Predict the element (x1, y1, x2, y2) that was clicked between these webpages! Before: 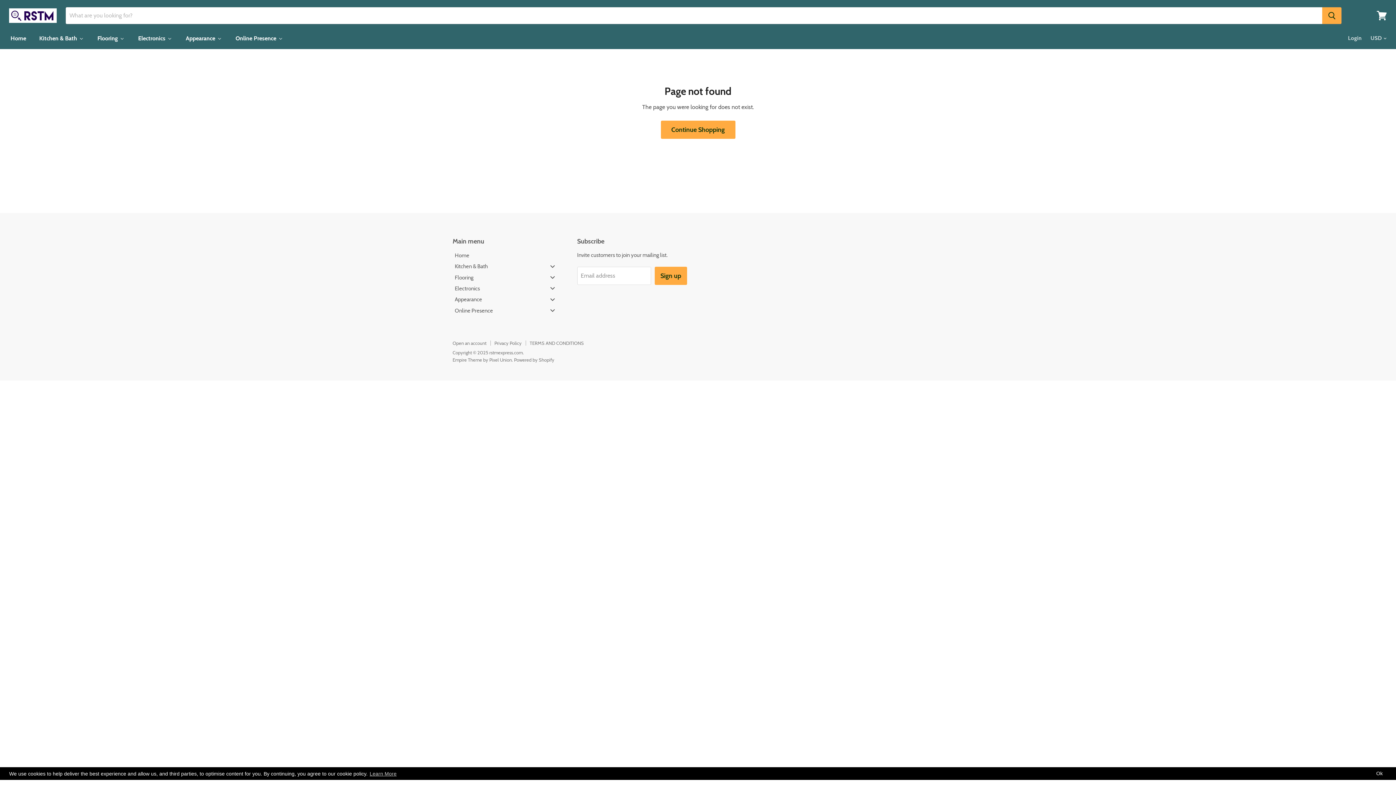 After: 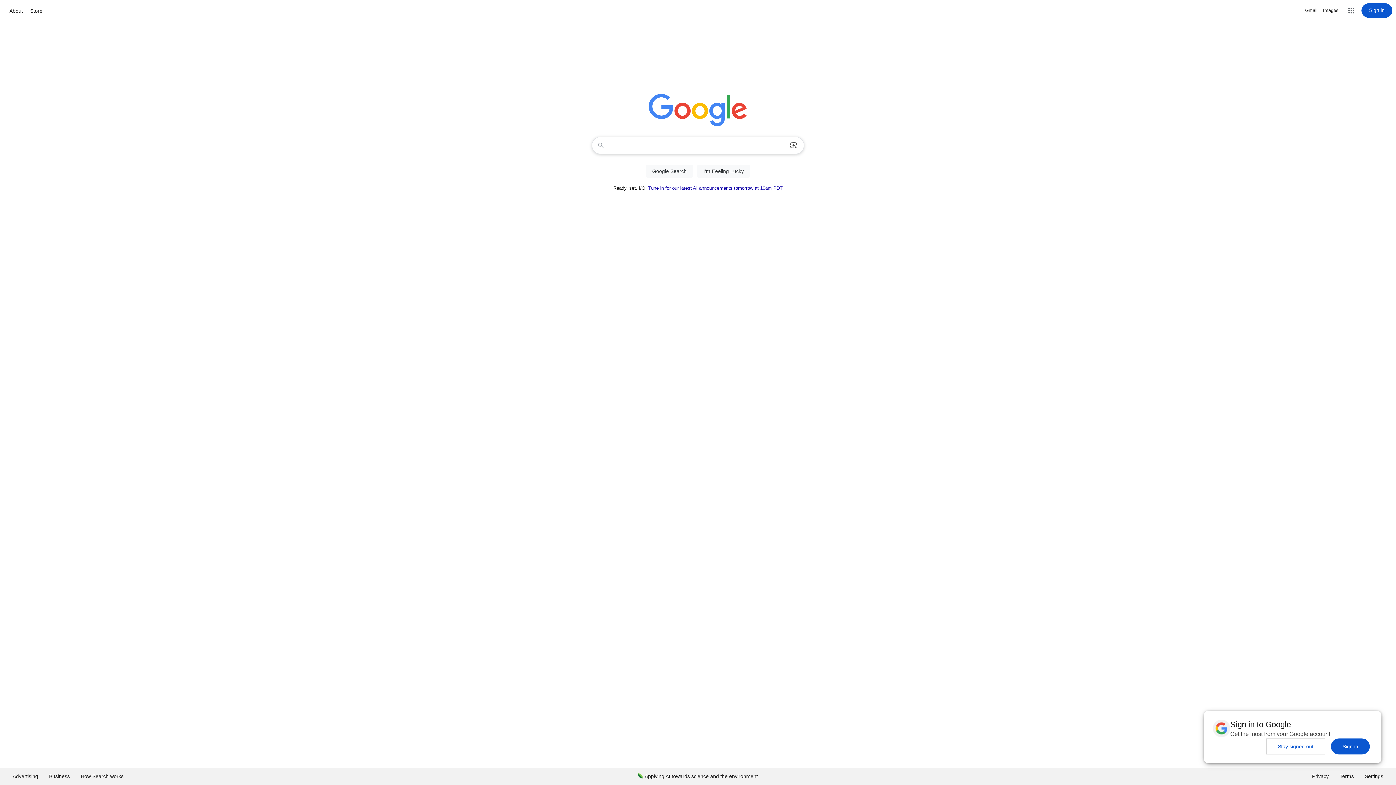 Action: label: Deny bbox: (1370, 773, 1370, 774)